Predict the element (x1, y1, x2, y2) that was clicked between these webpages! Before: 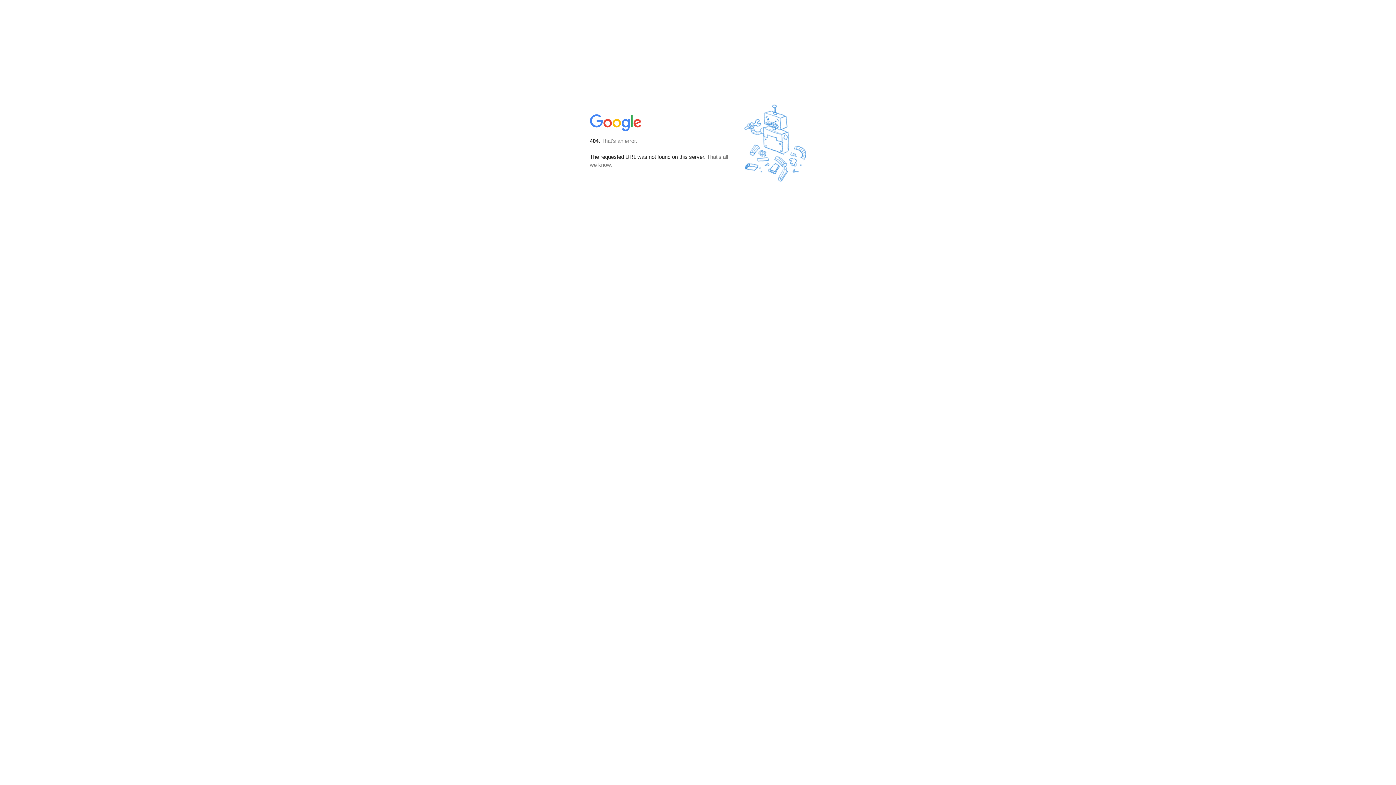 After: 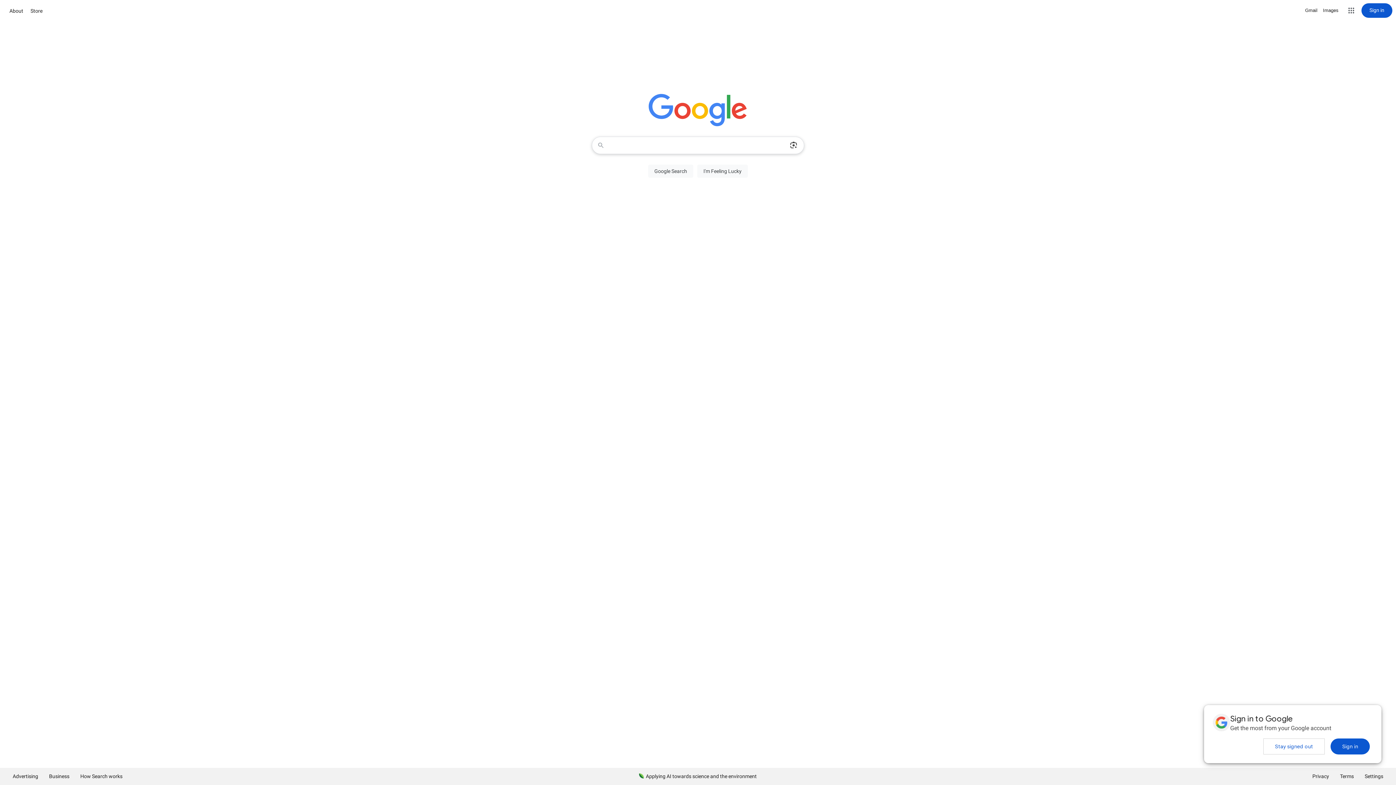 Action: bbox: (590, 127, 642, 134)